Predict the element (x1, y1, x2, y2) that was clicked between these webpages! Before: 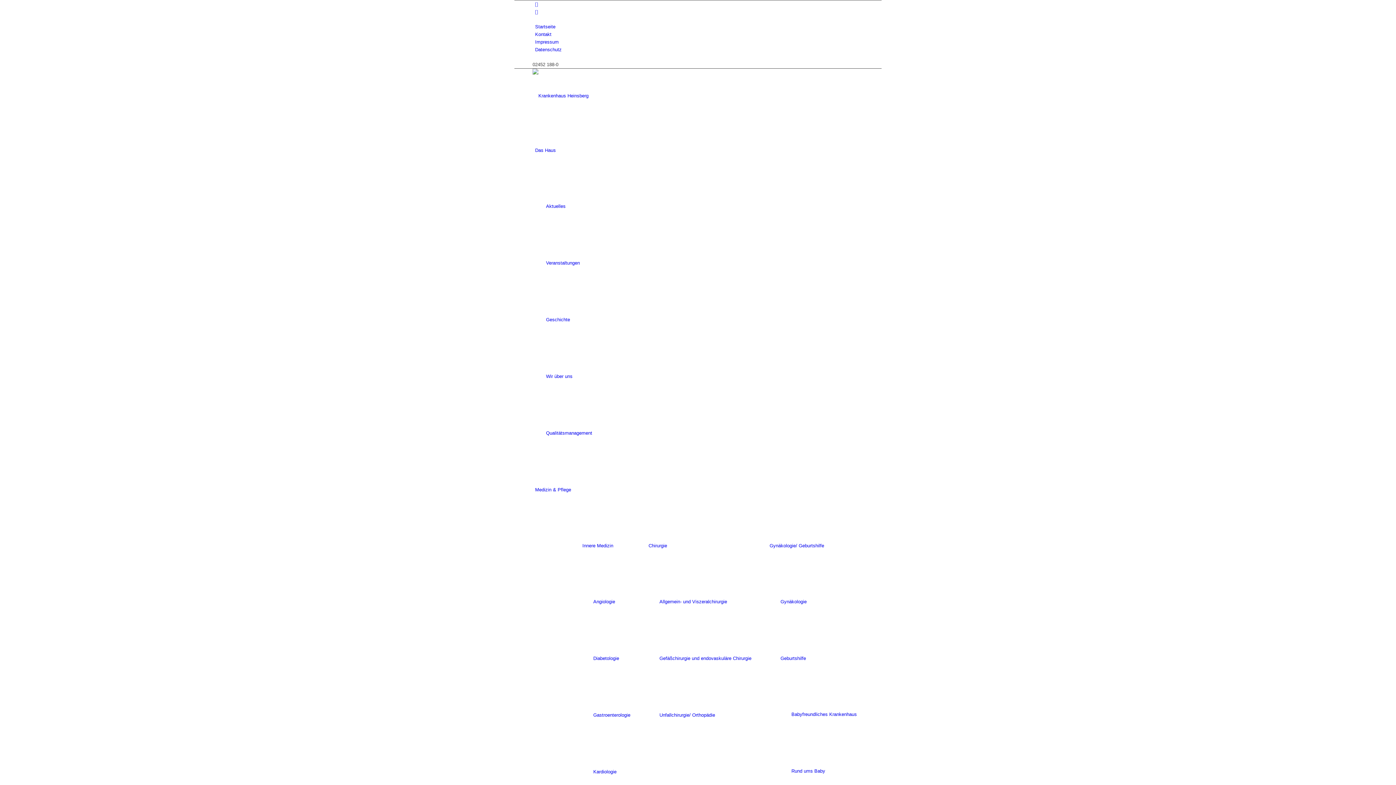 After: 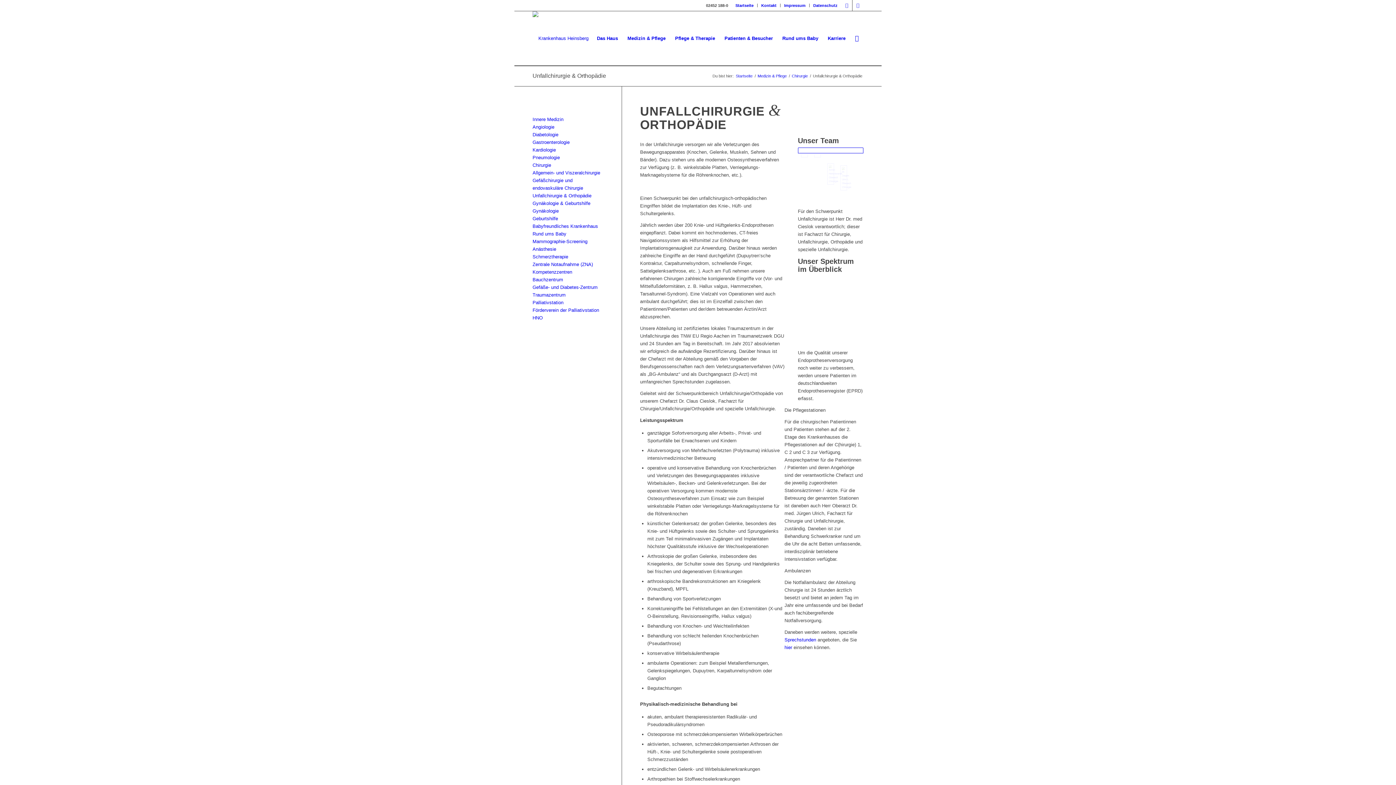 Action: bbox: (659, 712, 715, 718) label: Unfallchirurgie/ Orthopädie